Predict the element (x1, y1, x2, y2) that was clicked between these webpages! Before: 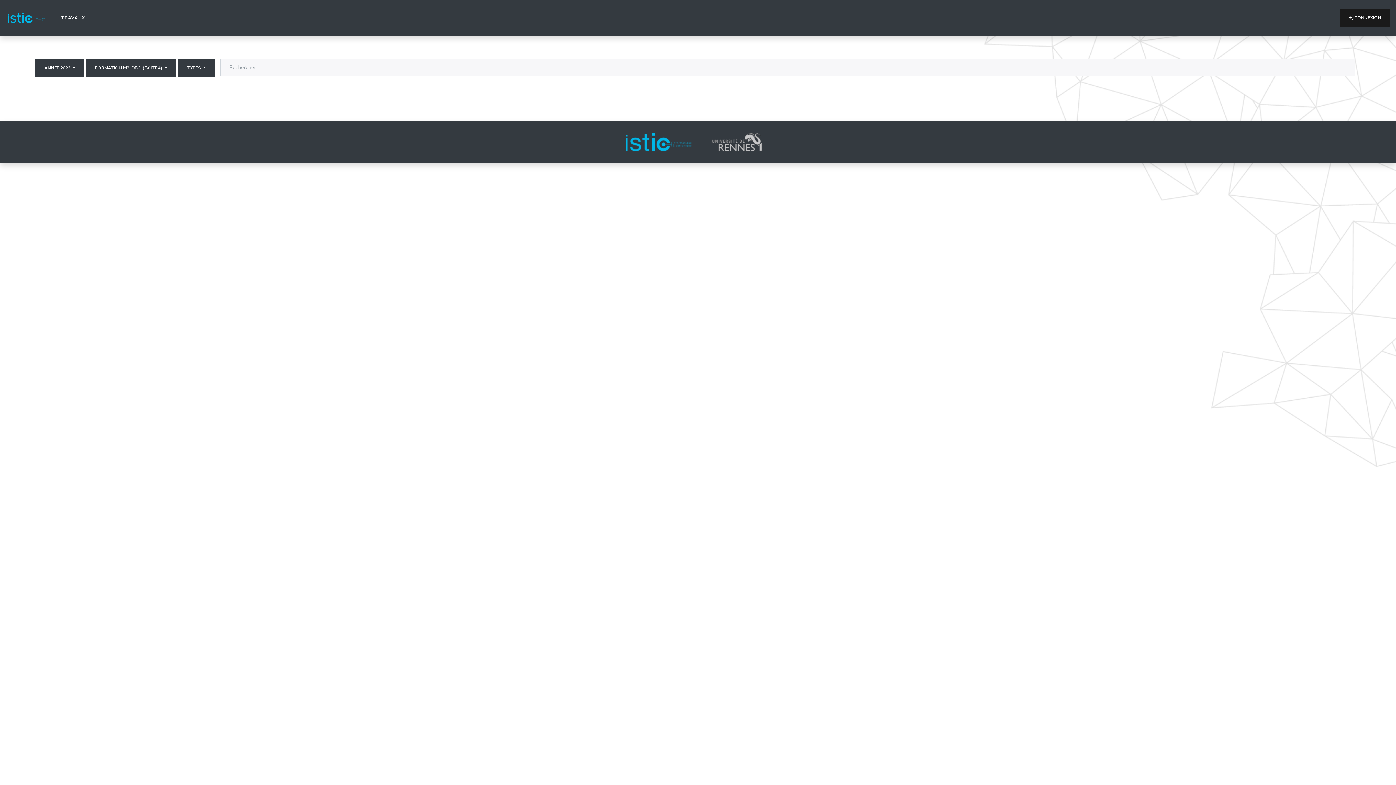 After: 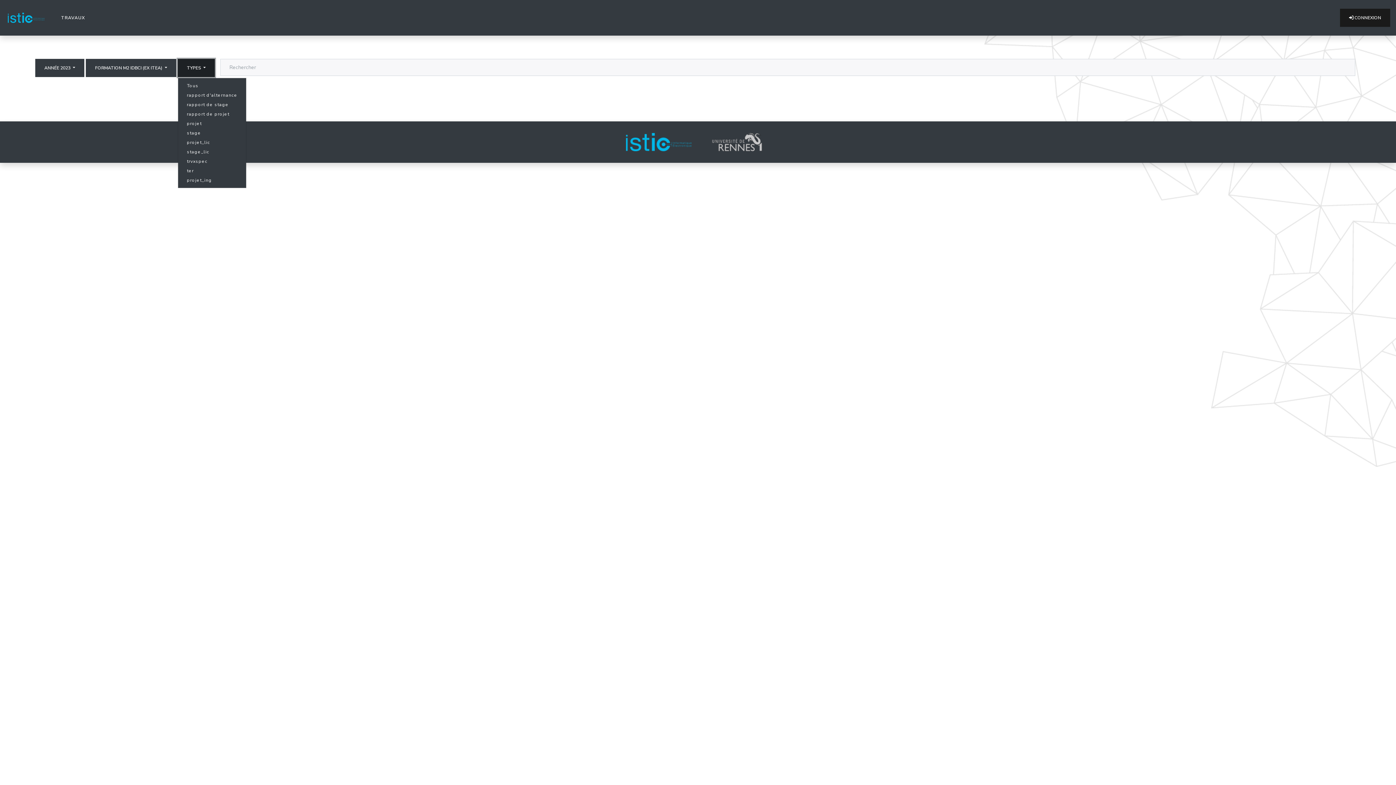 Action: label: TYPES  bbox: (177, 58, 215, 77)